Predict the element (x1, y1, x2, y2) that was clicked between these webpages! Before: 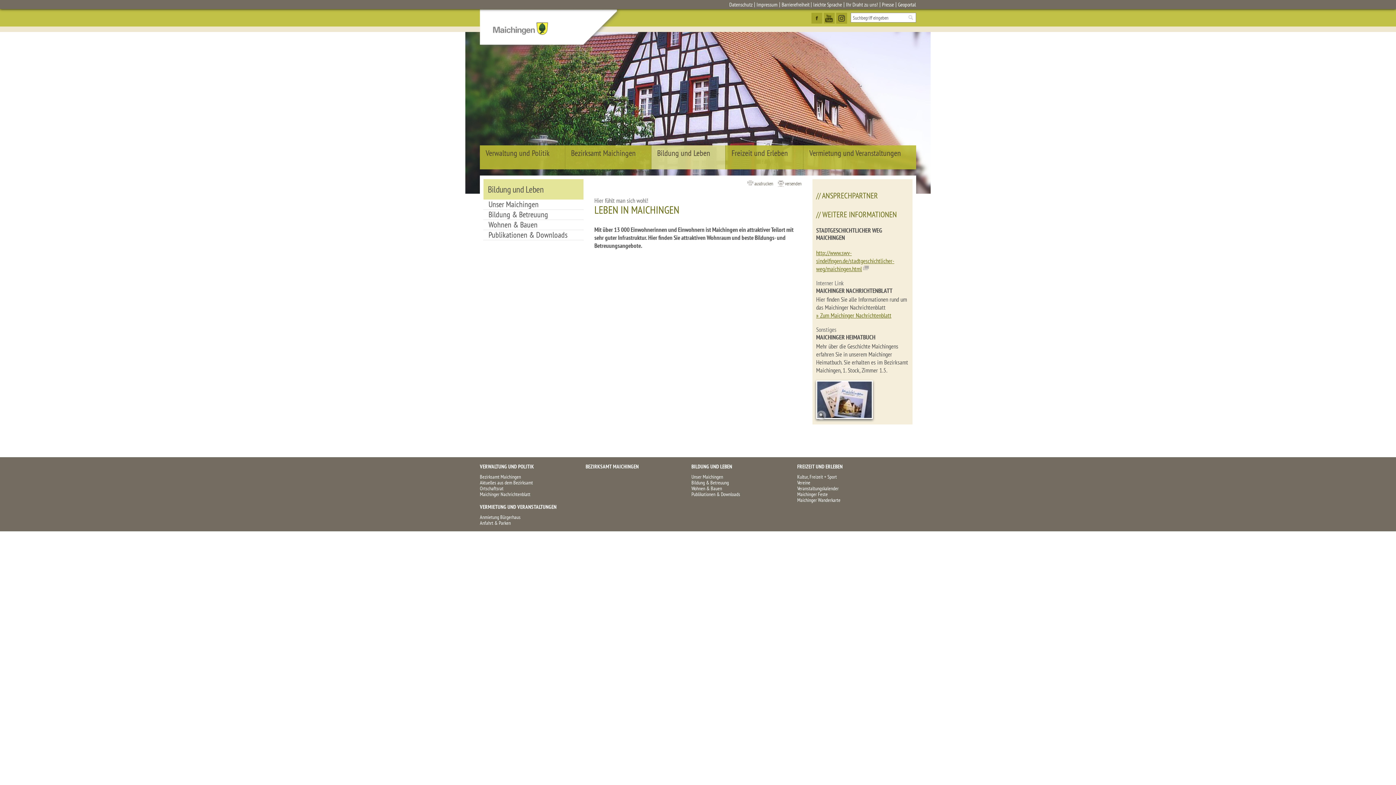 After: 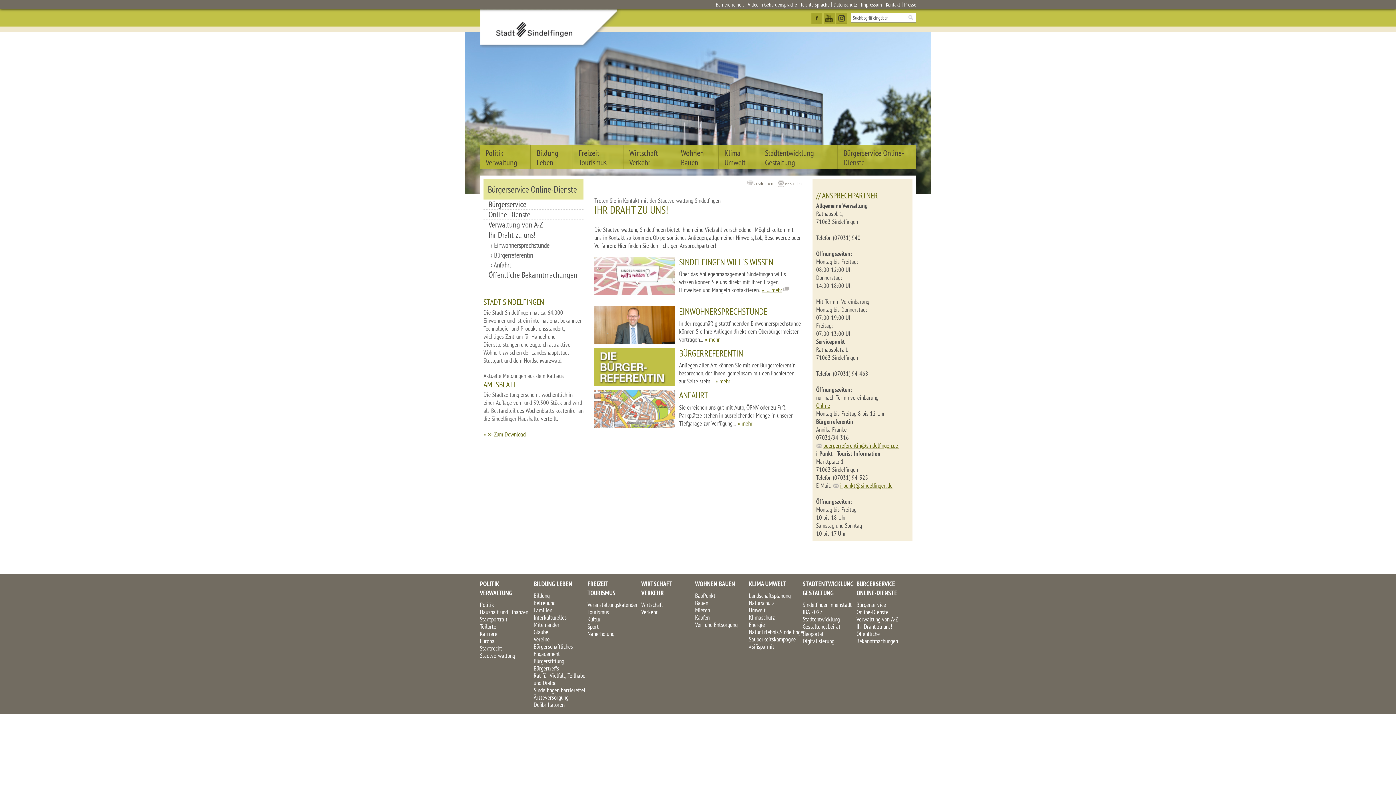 Action: bbox: (846, 1, 878, 8) label: Ihr Draht zu uns!